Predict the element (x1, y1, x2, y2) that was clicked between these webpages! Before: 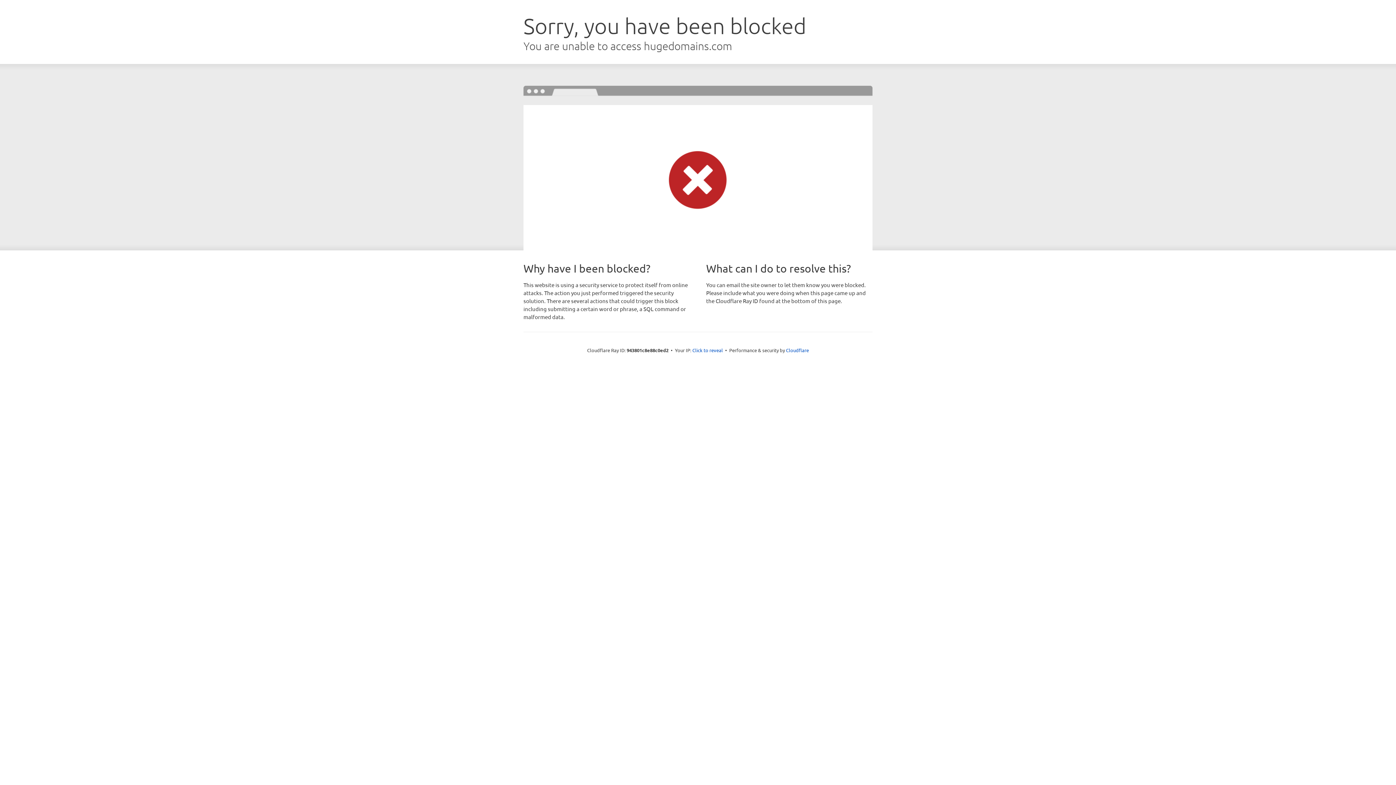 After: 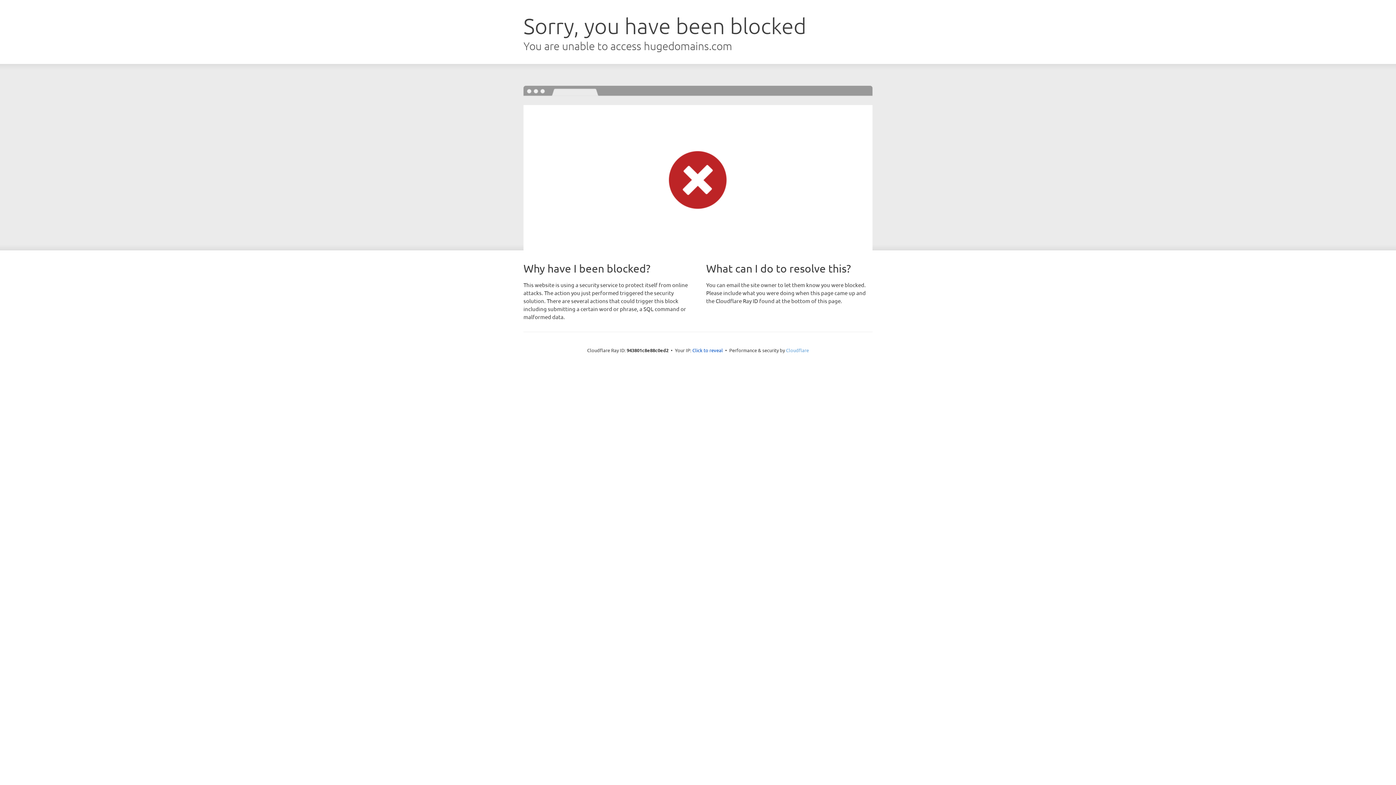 Action: bbox: (786, 347, 809, 353) label: Cloudflare